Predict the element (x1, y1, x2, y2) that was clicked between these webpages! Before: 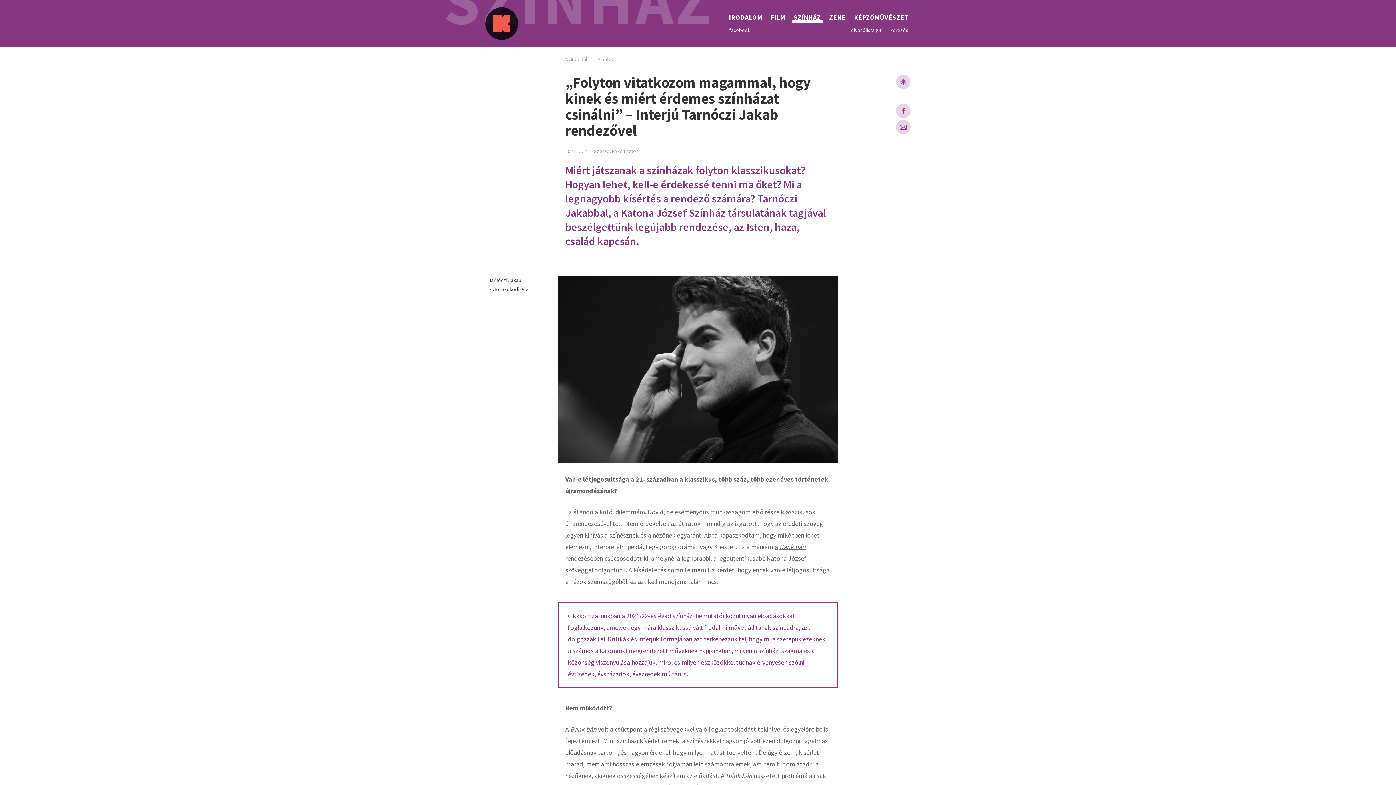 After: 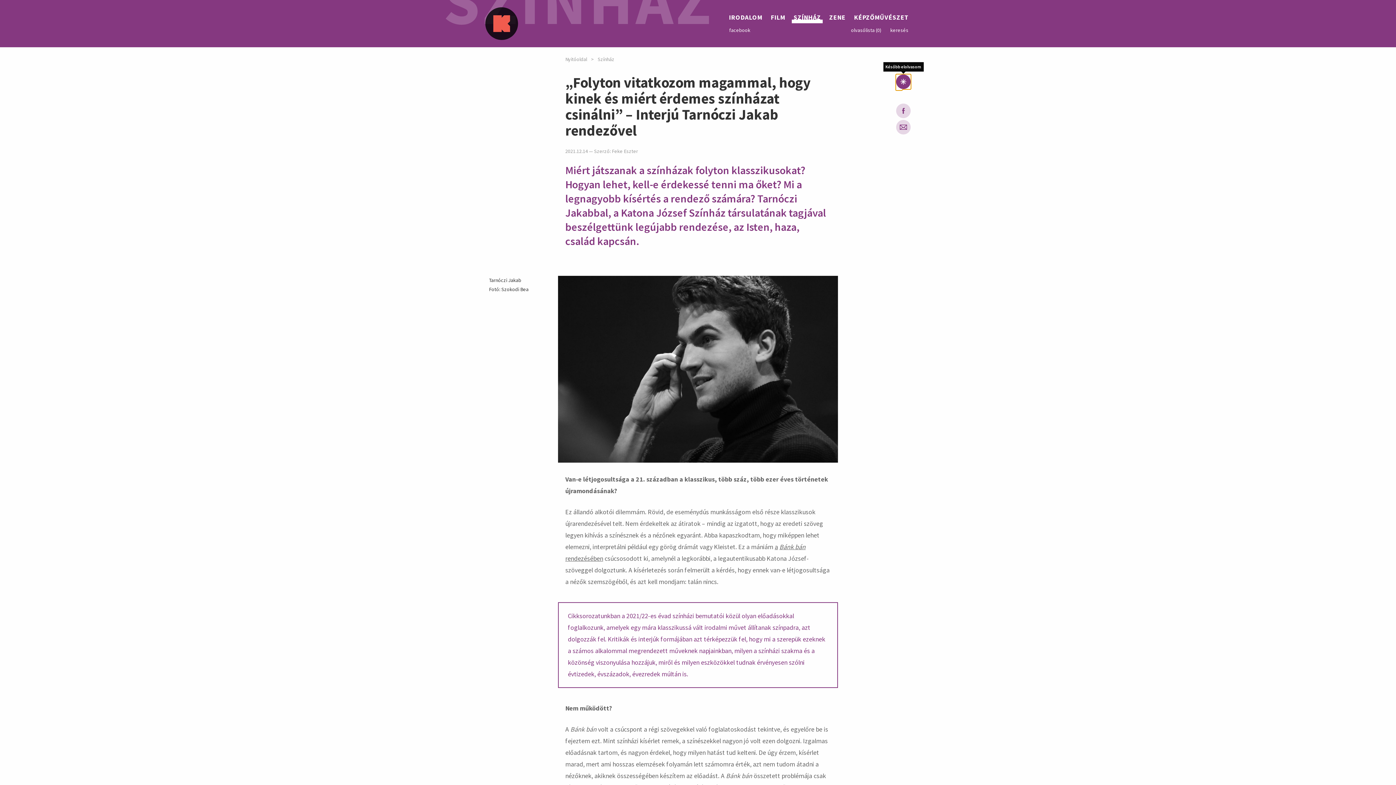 Action: bbox: (896, 74, 910, 89)